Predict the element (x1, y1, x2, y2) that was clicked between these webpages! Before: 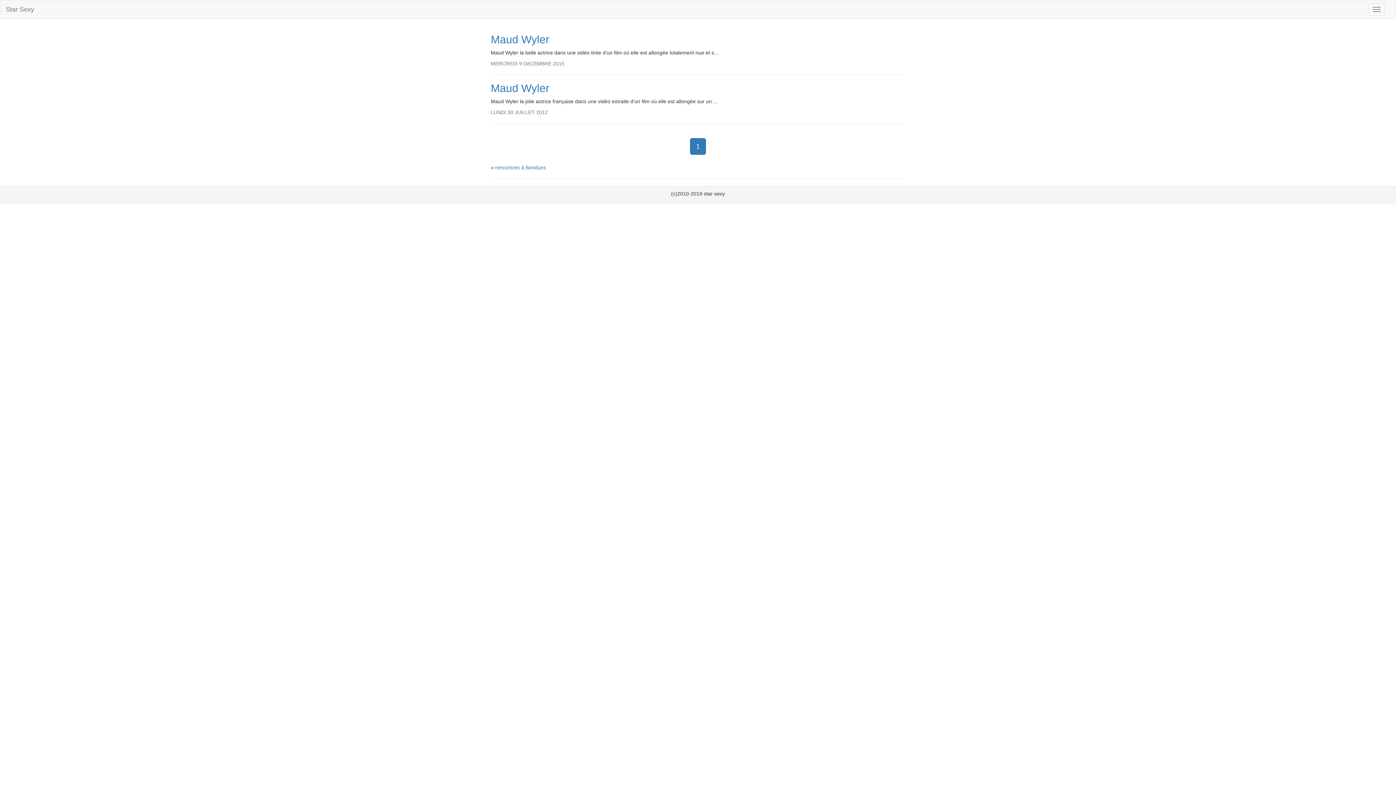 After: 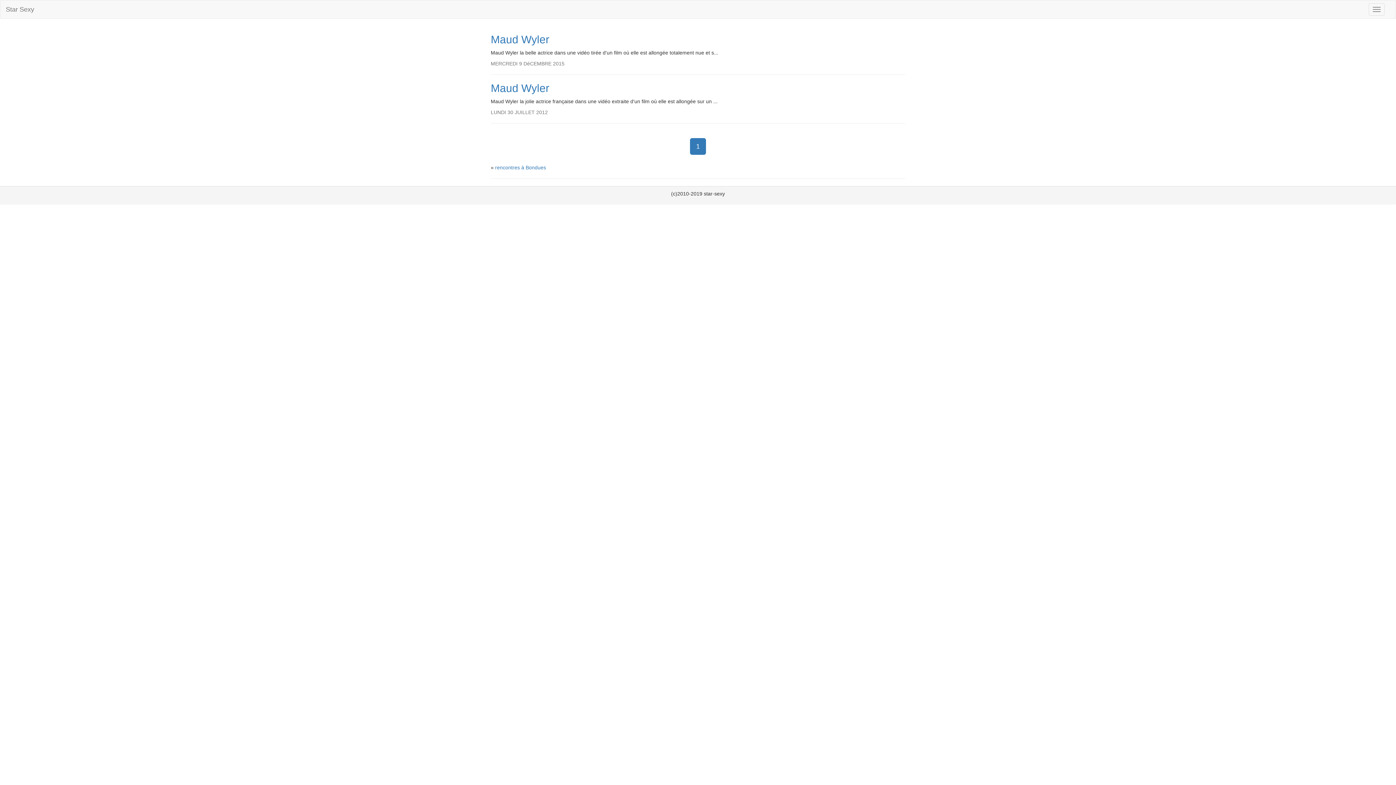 Action: bbox: (690, 138, 706, 154) label: 1